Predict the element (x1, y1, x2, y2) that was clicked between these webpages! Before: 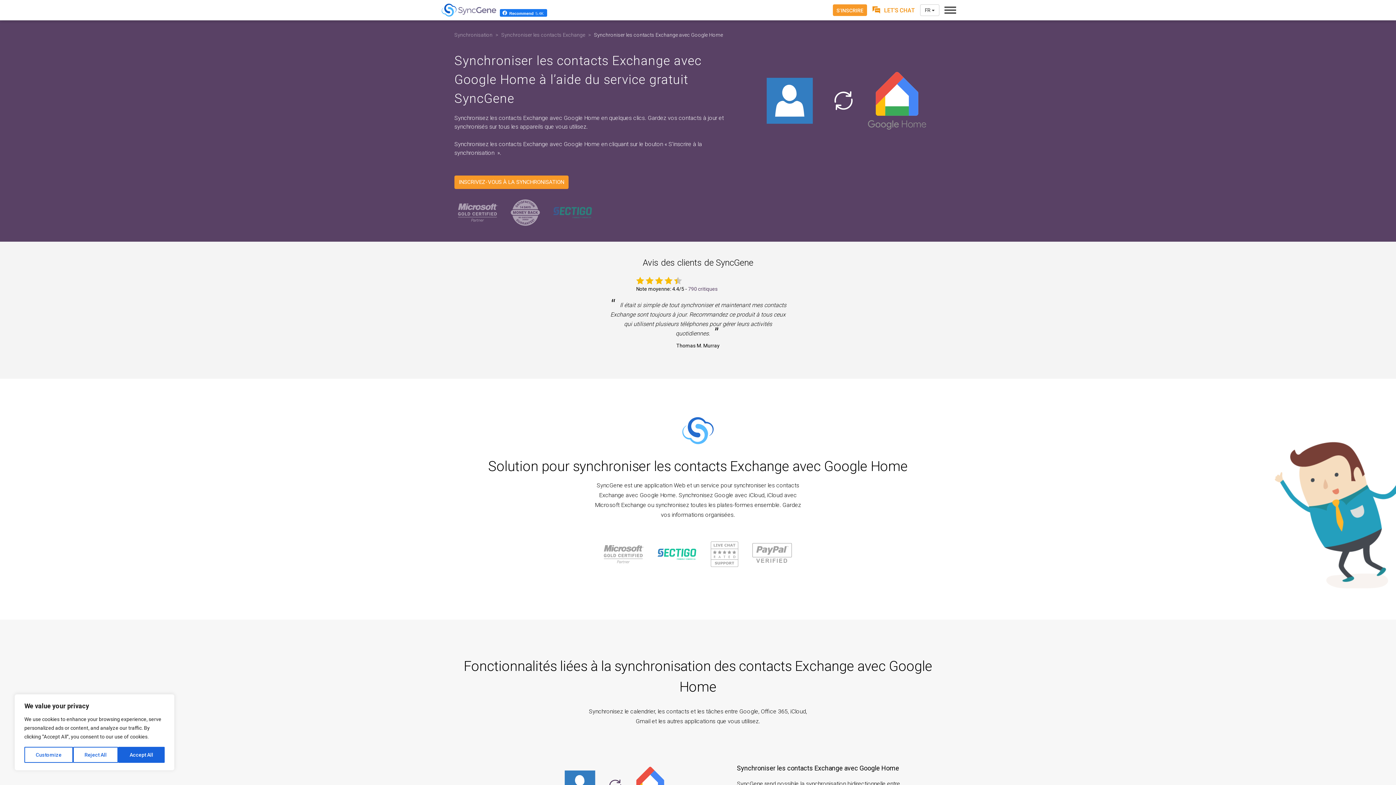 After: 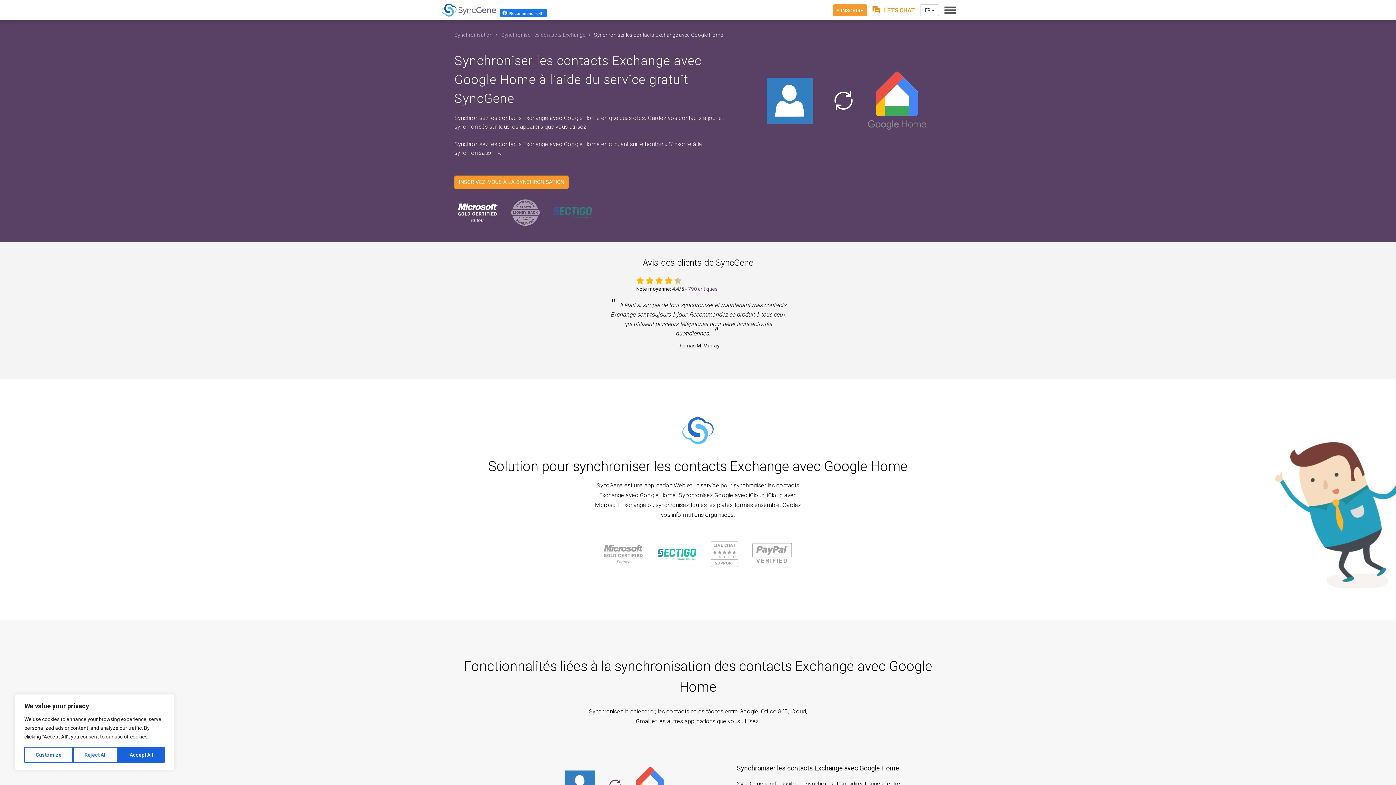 Action: bbox: (458, 208, 498, 215)